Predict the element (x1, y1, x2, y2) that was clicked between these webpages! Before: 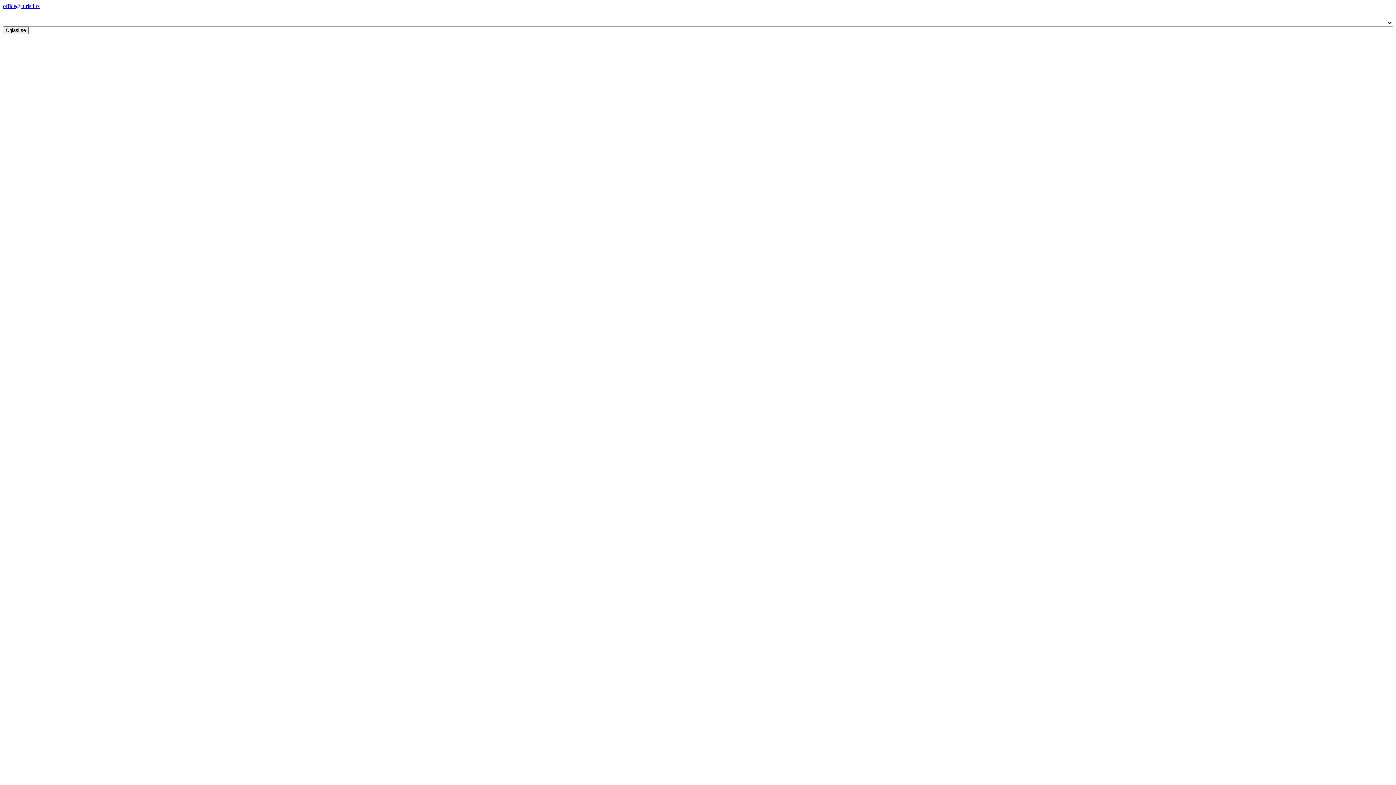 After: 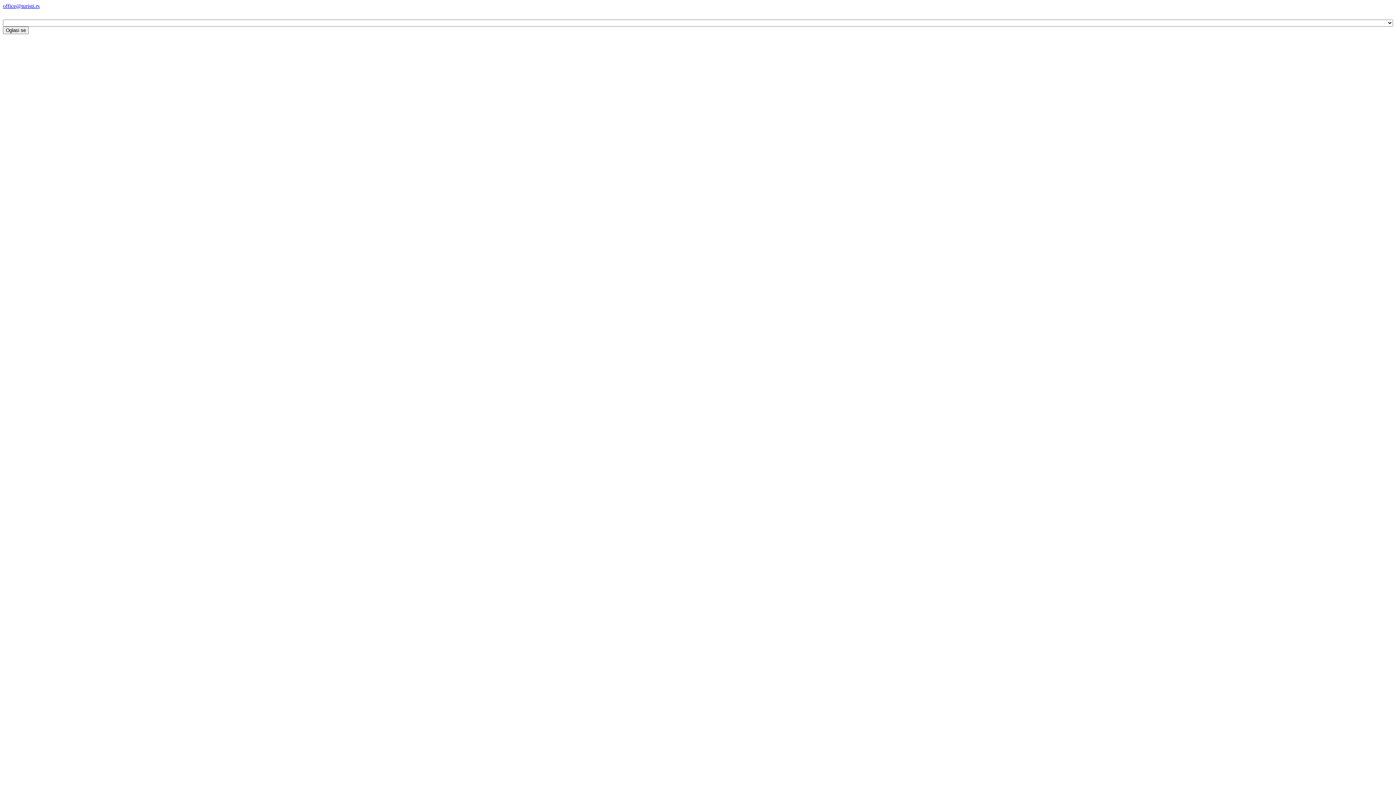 Action: label: office@turisti.rs bbox: (2, 2, 39, 9)